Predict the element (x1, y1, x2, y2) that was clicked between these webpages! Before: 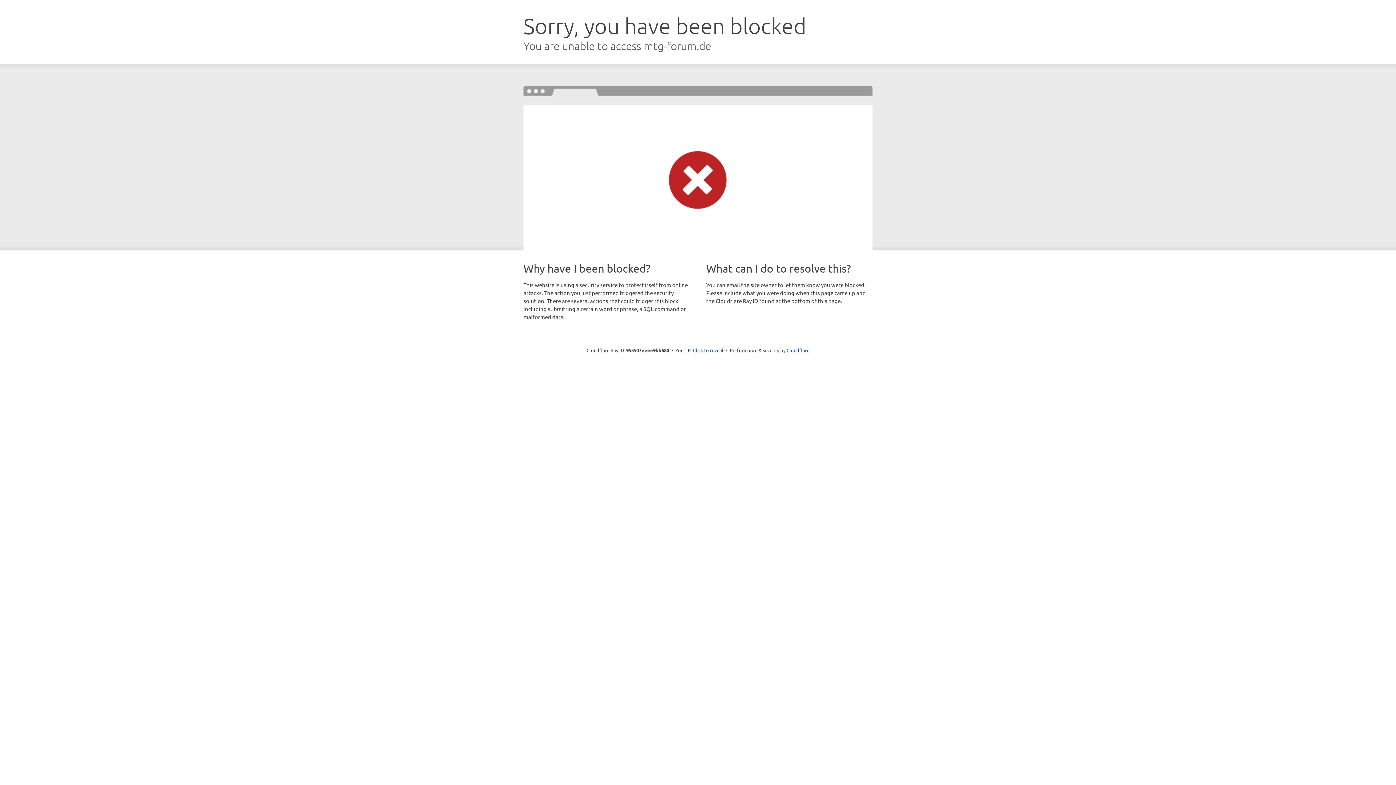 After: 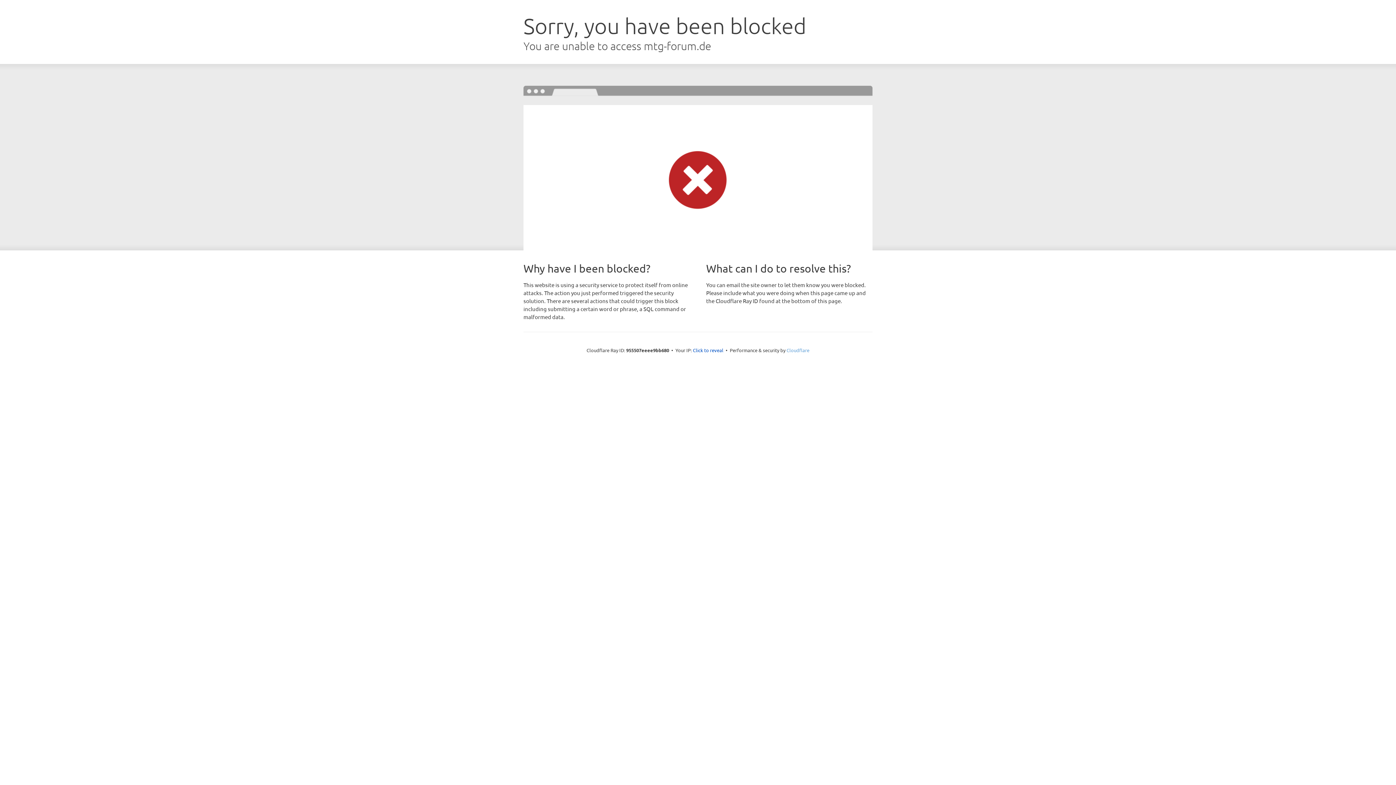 Action: label: Cloudflare bbox: (786, 347, 809, 353)